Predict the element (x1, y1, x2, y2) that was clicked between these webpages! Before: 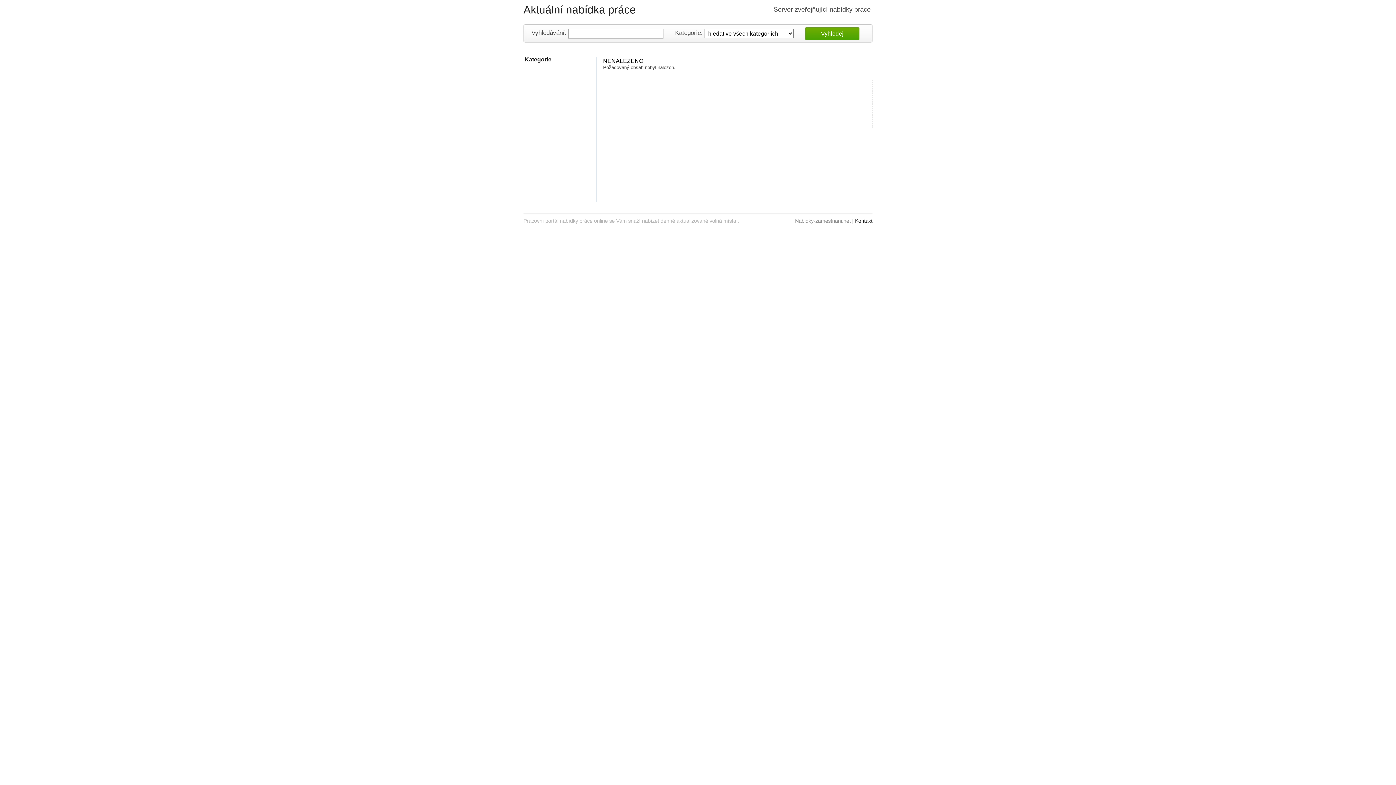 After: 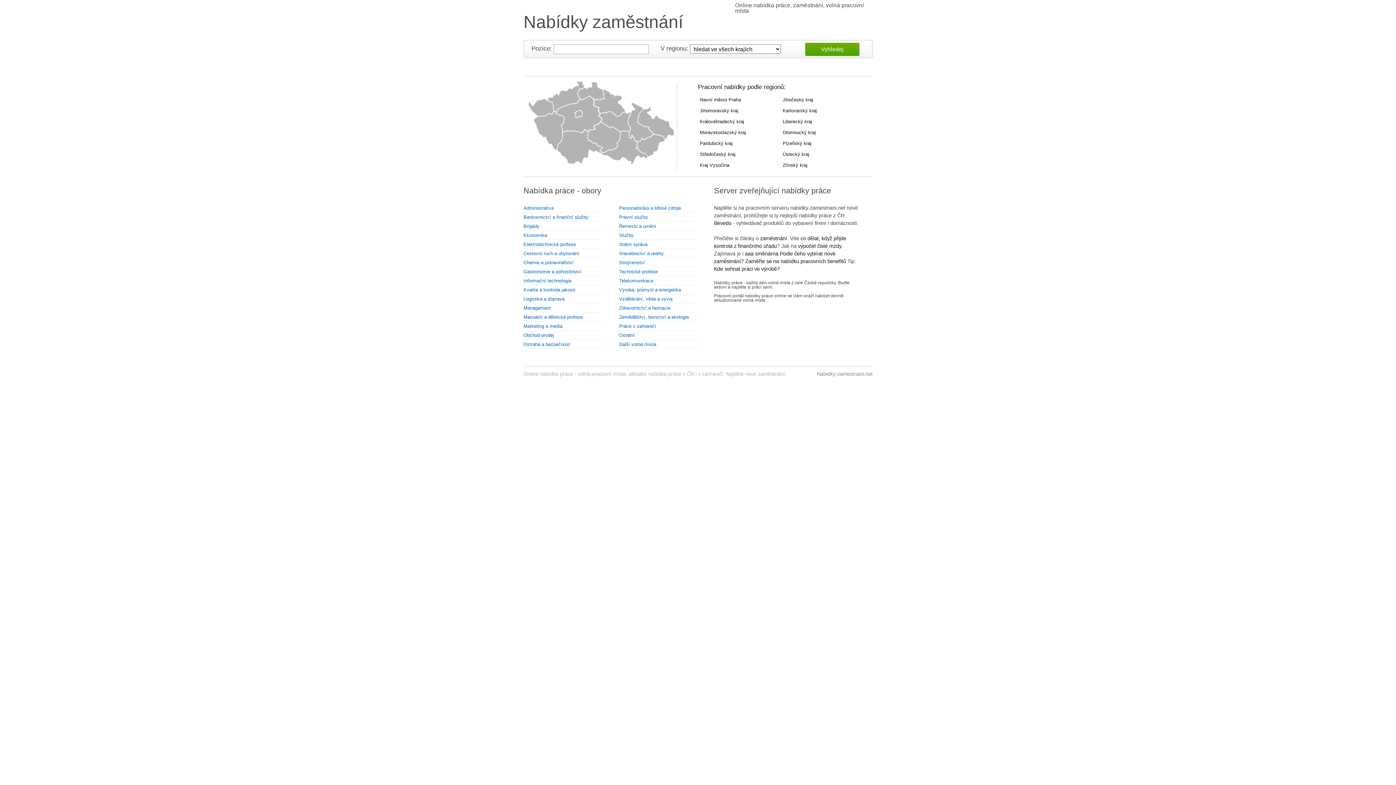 Action: label: Aktuální nabídka práce bbox: (523, 3, 636, 15)